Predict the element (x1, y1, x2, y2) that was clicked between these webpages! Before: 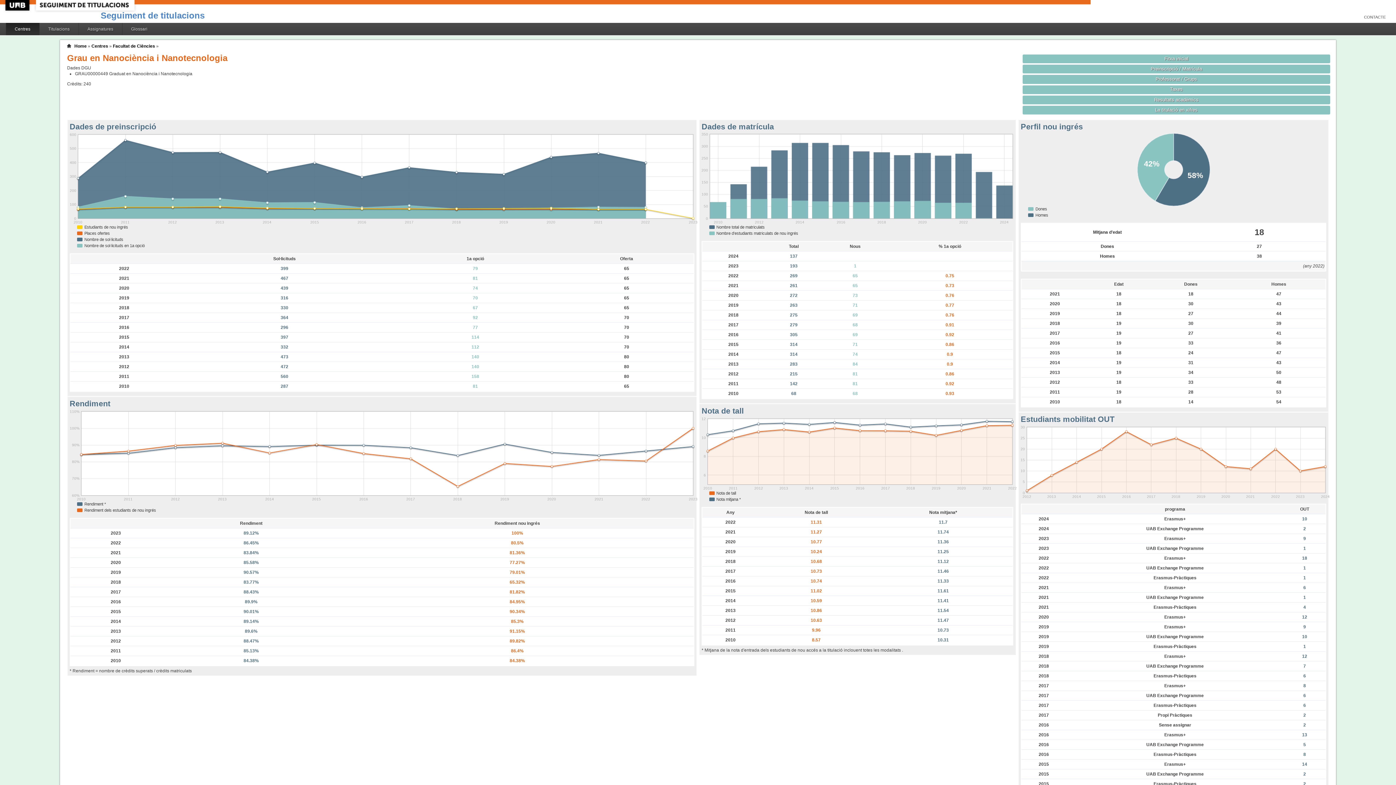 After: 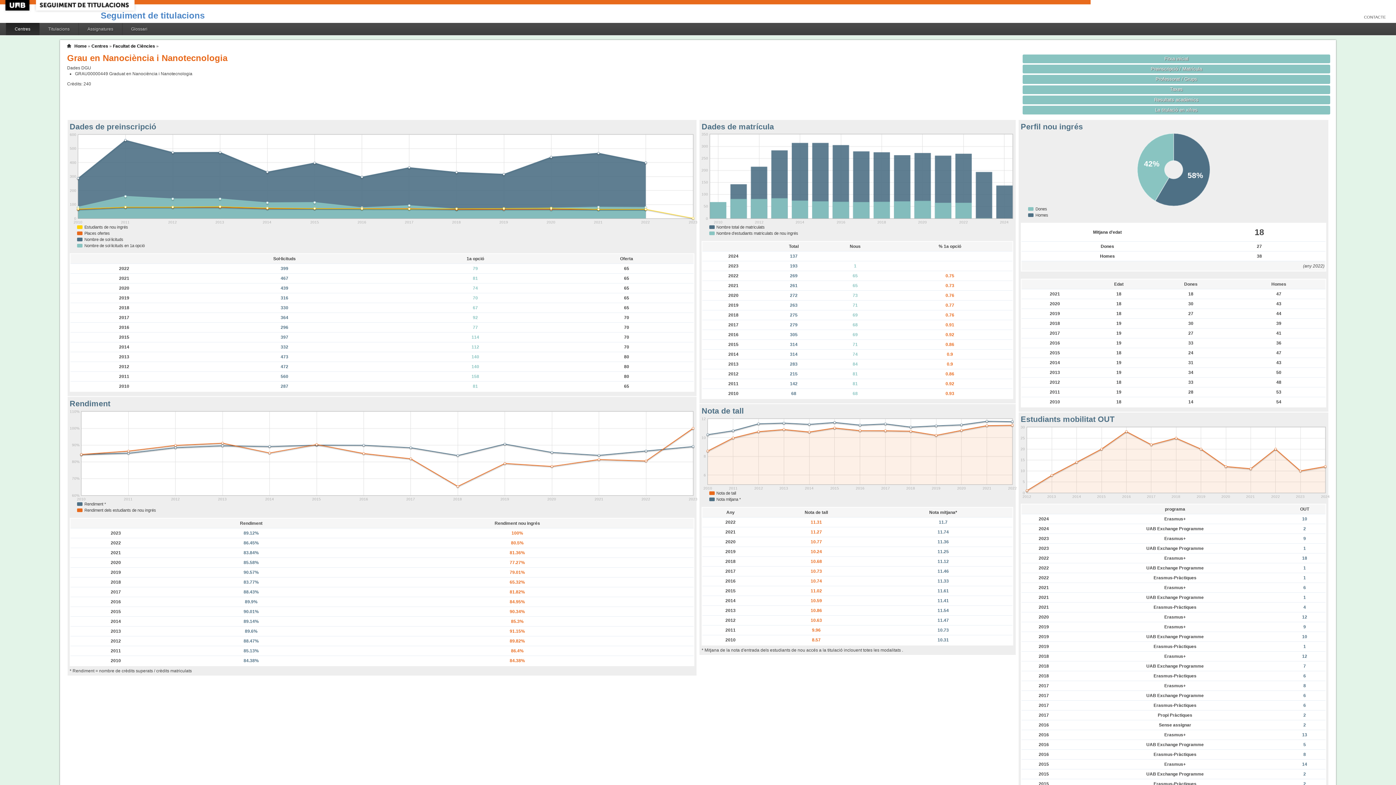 Action: bbox: (1022, 54, 1330, 63) label: Fitxa inicial